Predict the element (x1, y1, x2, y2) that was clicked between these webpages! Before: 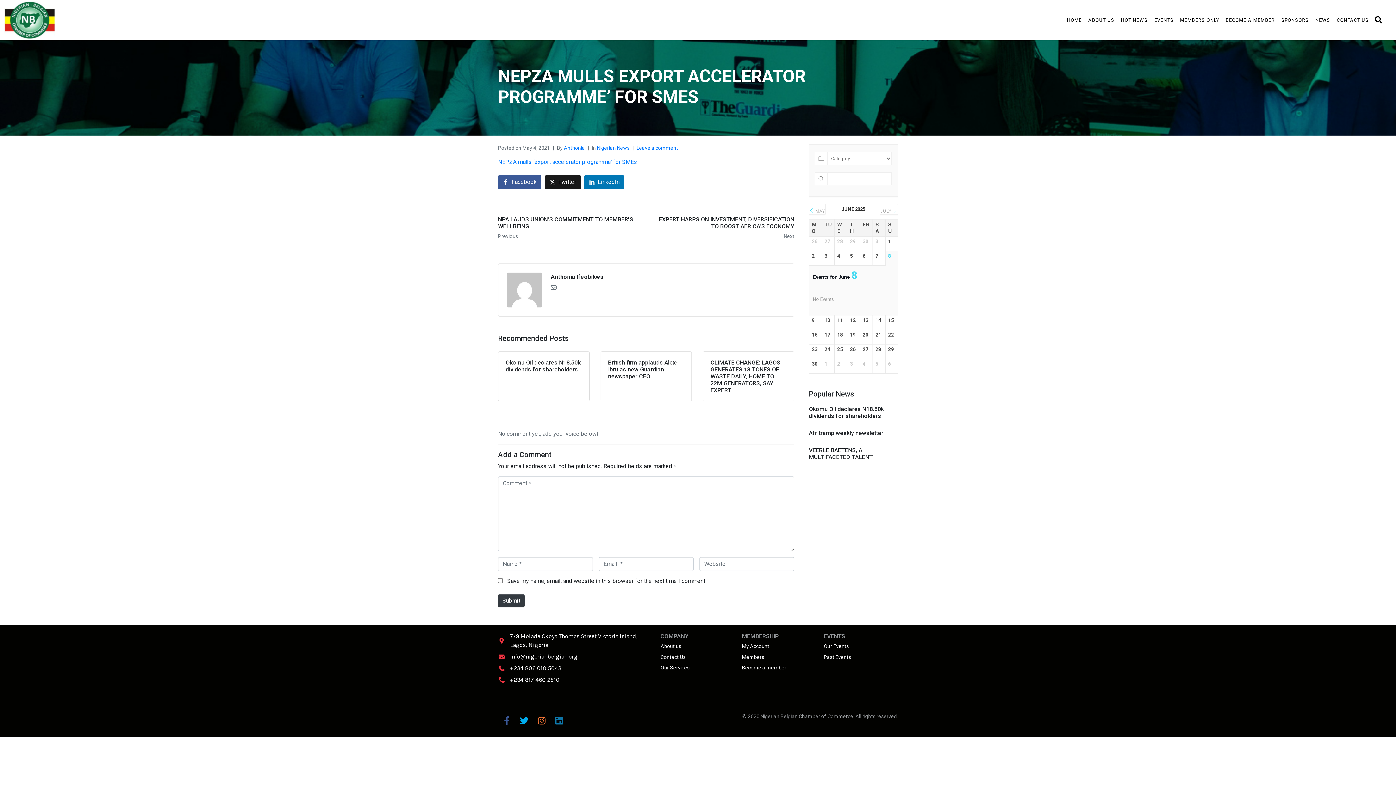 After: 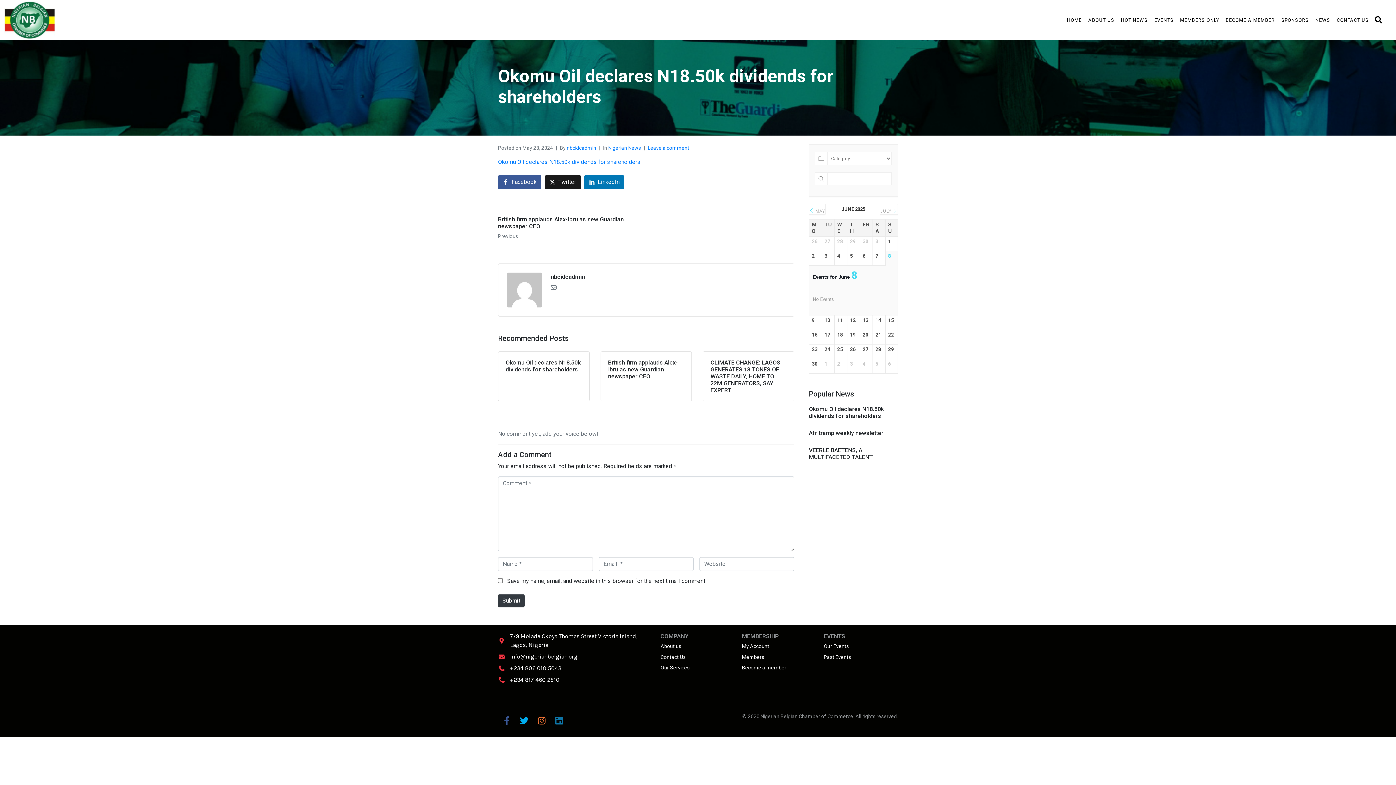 Action: bbox: (498, 351, 589, 401) label: Okomu Oil declares N18.50k dividends for shareholders